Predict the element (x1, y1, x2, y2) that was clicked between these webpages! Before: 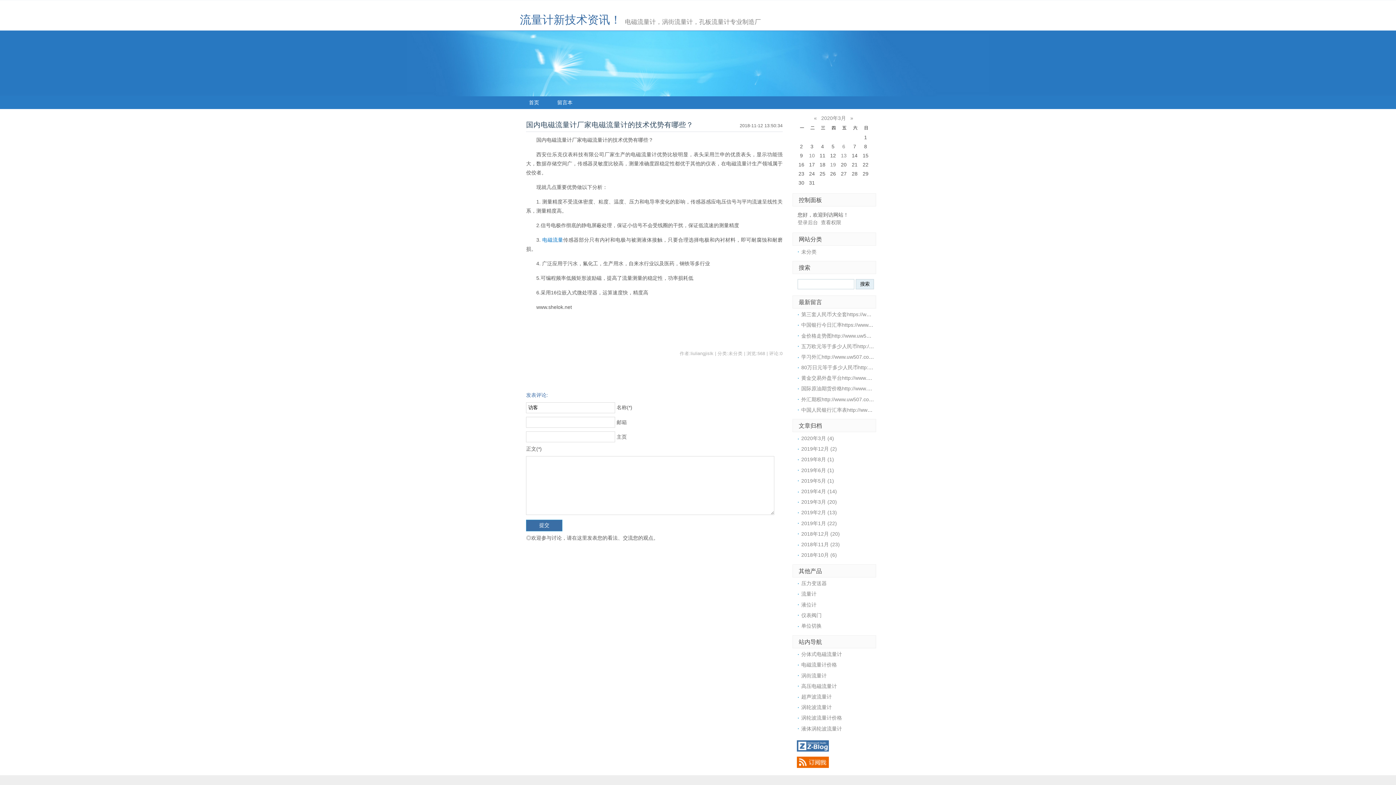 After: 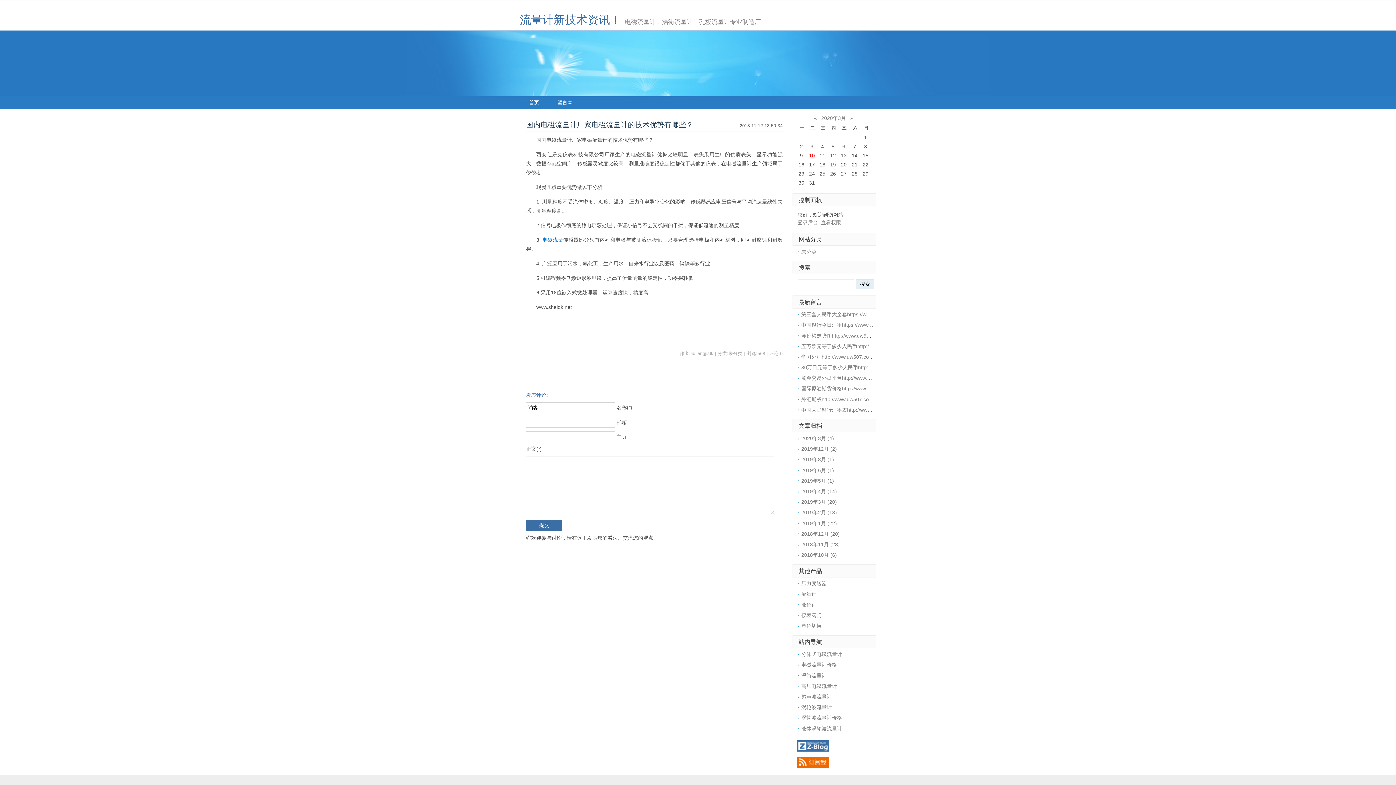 Action: label: 10 bbox: (809, 152, 815, 158)